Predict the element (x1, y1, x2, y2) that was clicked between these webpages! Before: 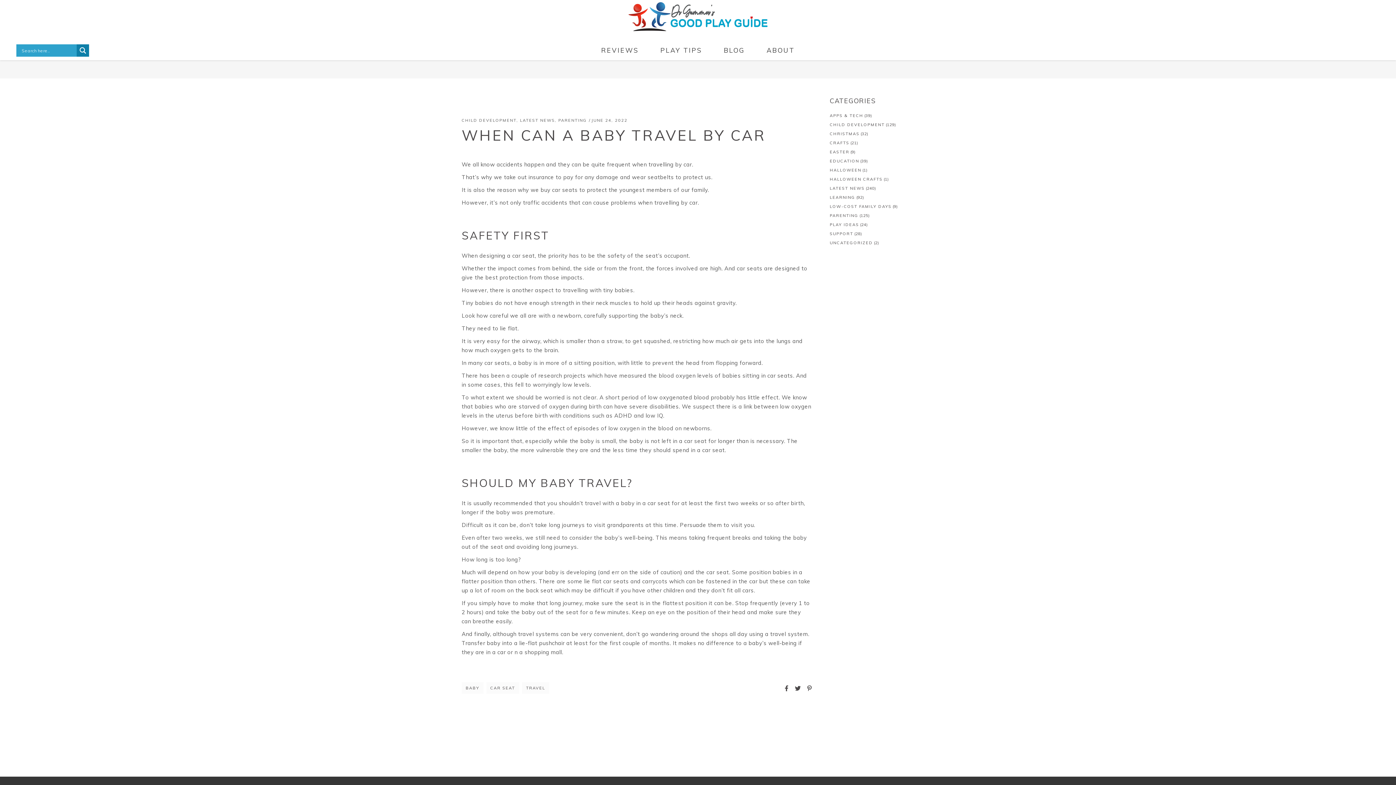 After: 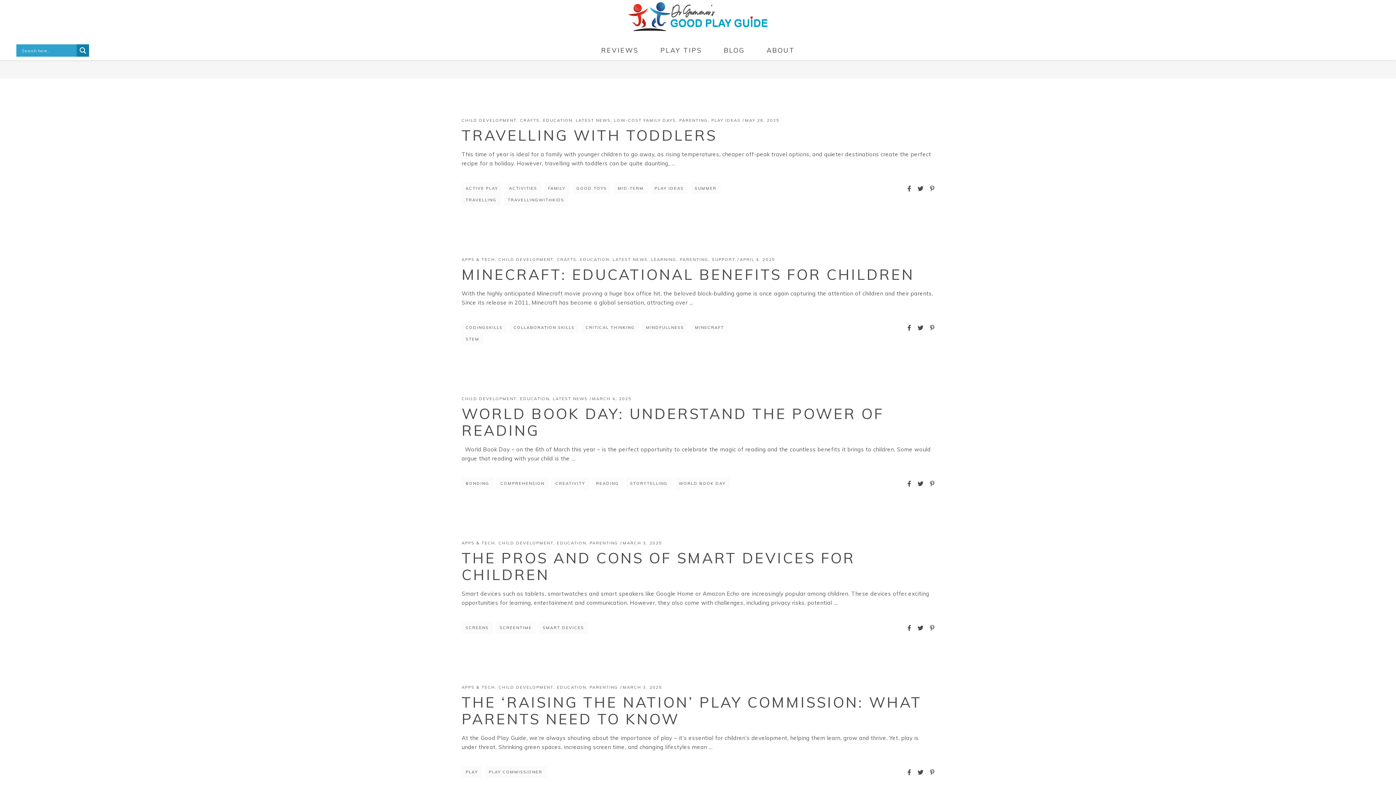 Action: label: EDUCATION bbox: (830, 158, 859, 163)